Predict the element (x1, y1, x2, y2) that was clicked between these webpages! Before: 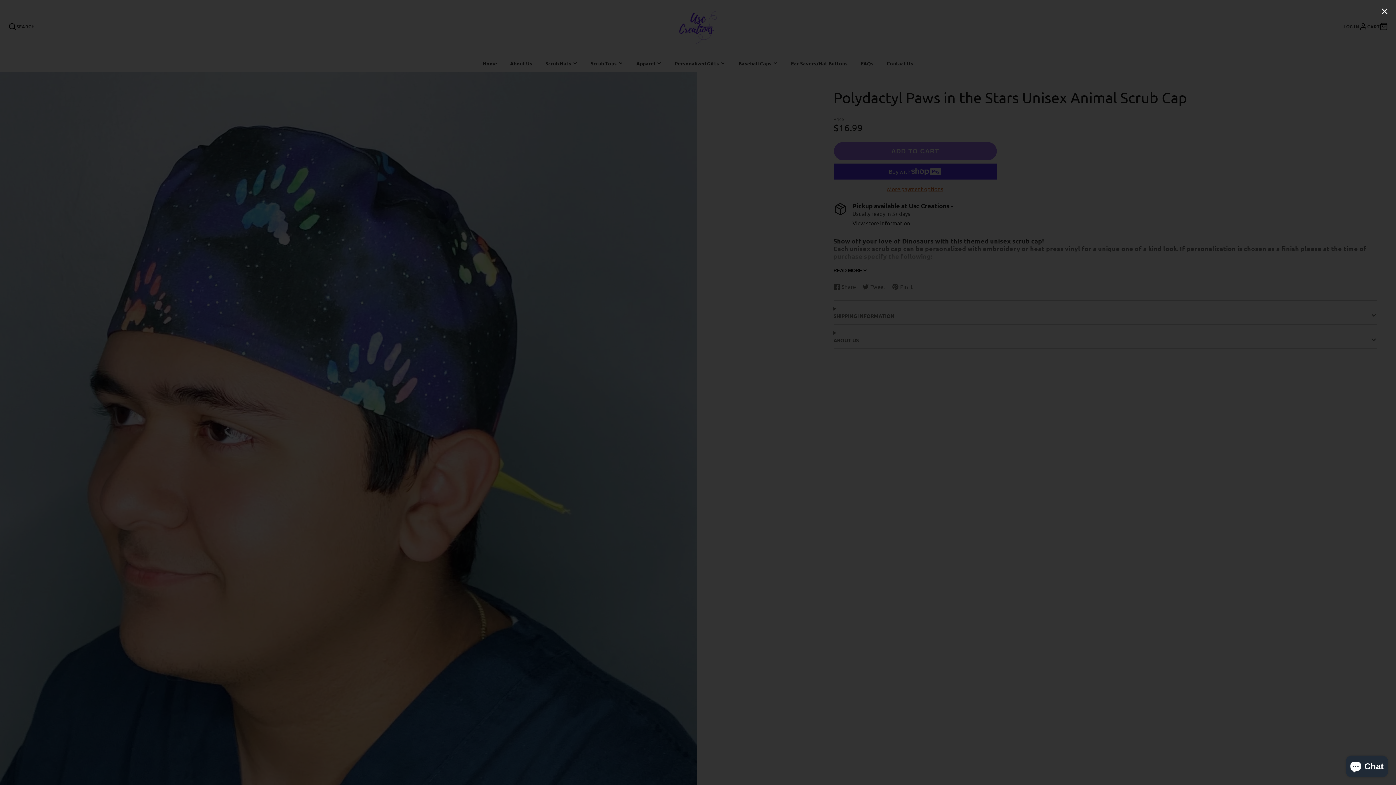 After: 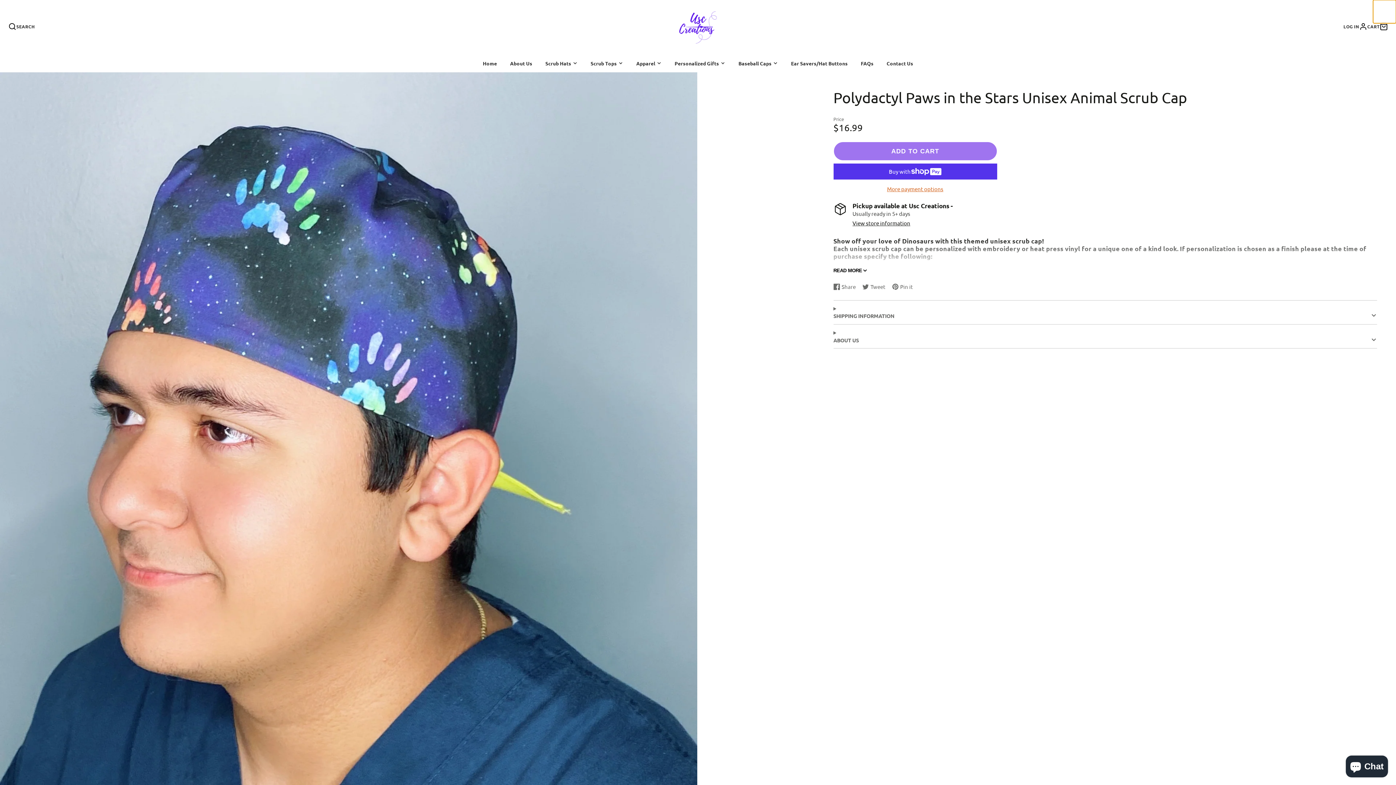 Action: bbox: (1373, 0, 1396, 23)